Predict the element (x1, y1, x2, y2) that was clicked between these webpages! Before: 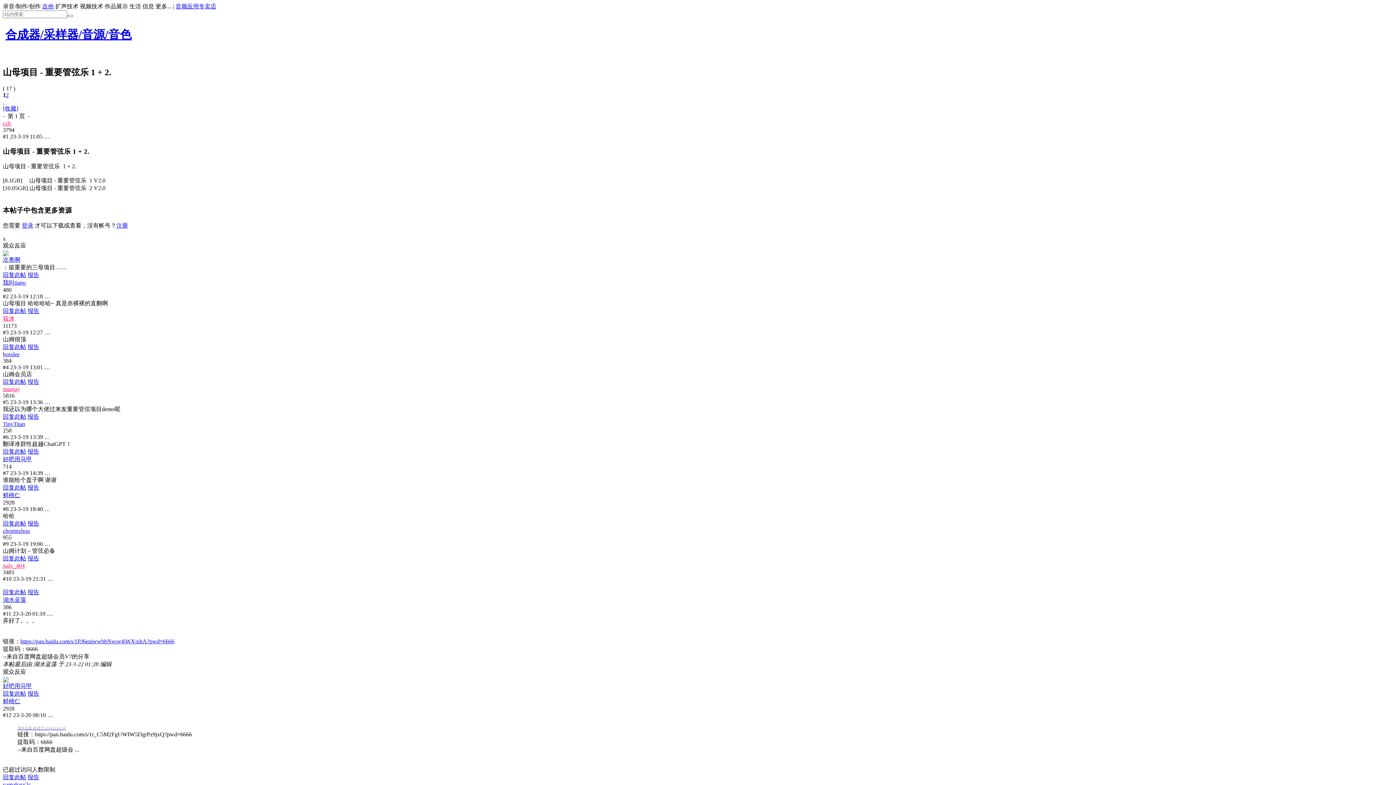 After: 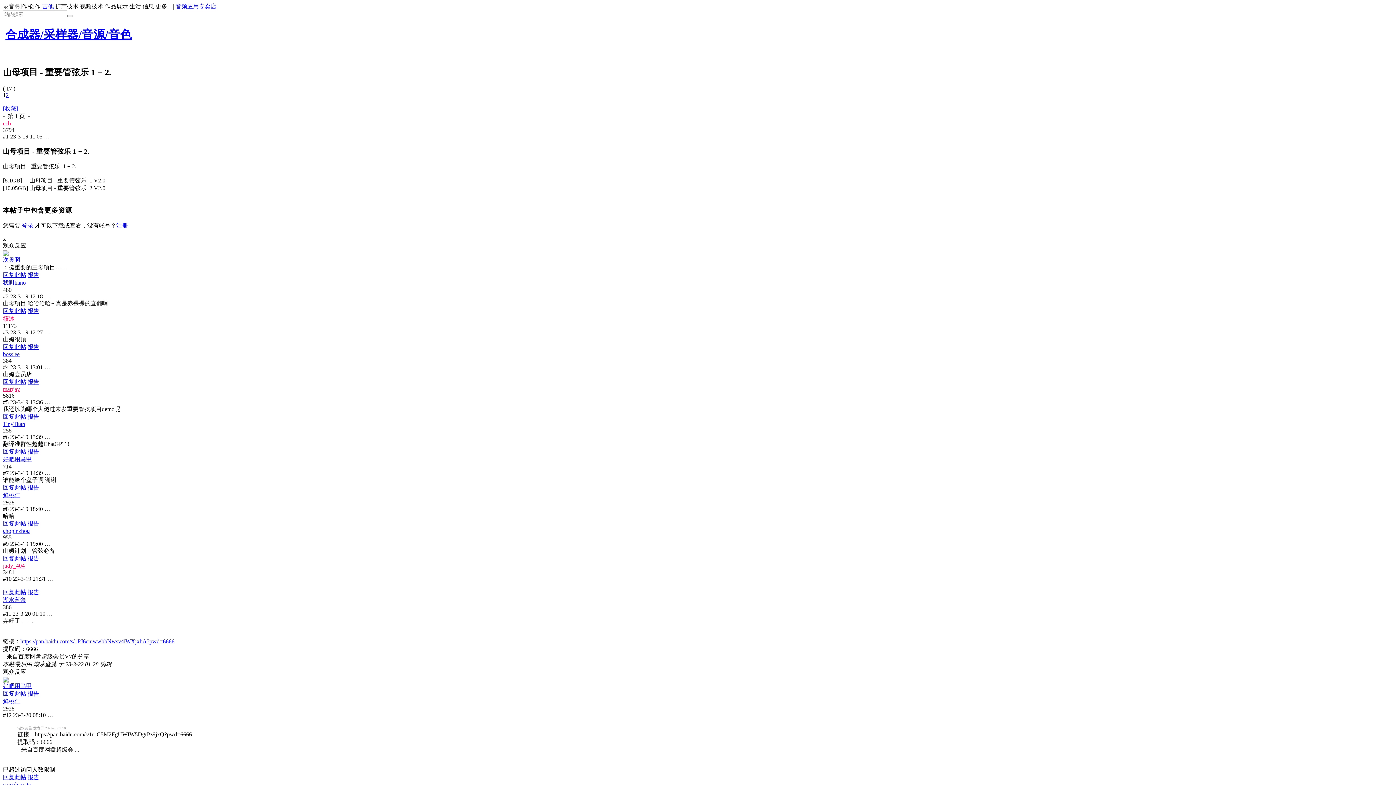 Action: label: TinyTitan bbox: (2, 421, 25, 427)